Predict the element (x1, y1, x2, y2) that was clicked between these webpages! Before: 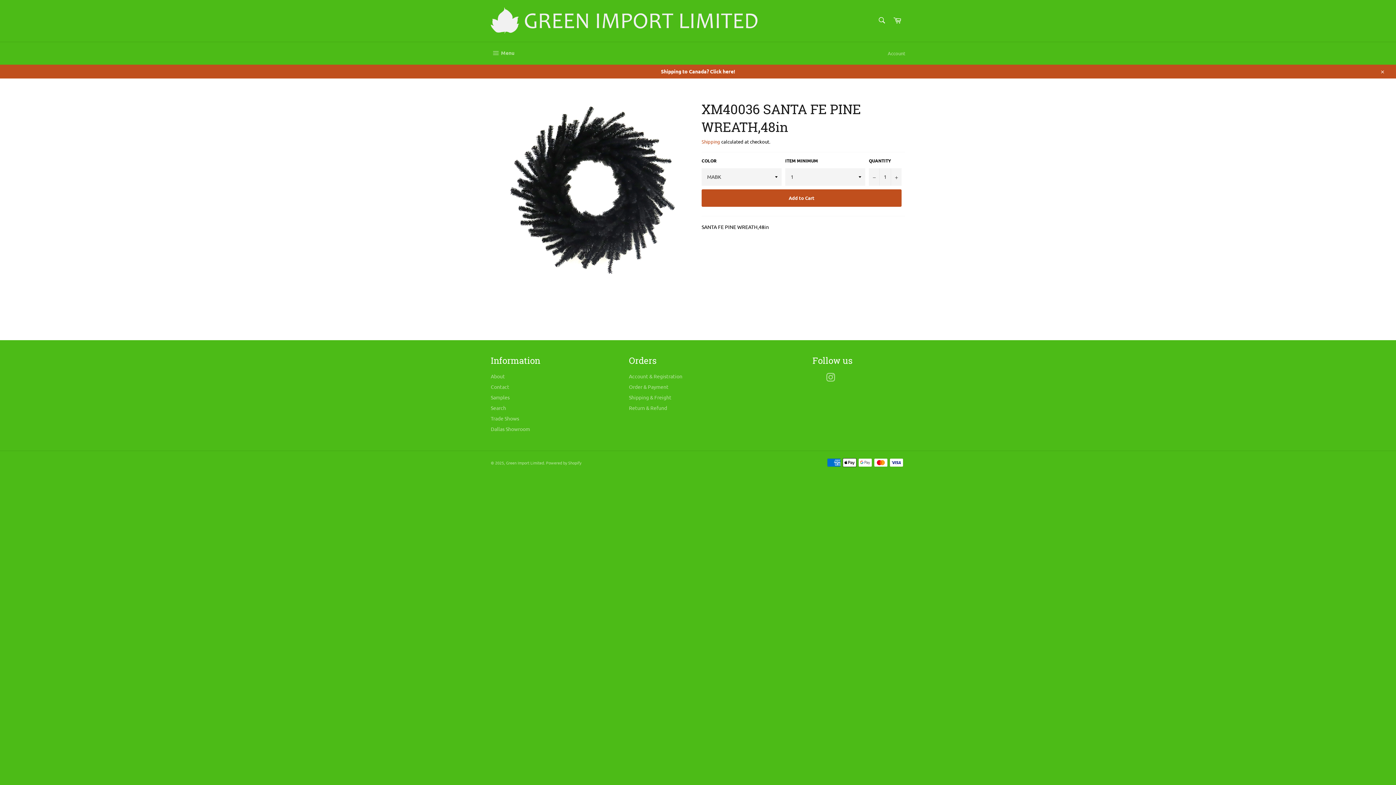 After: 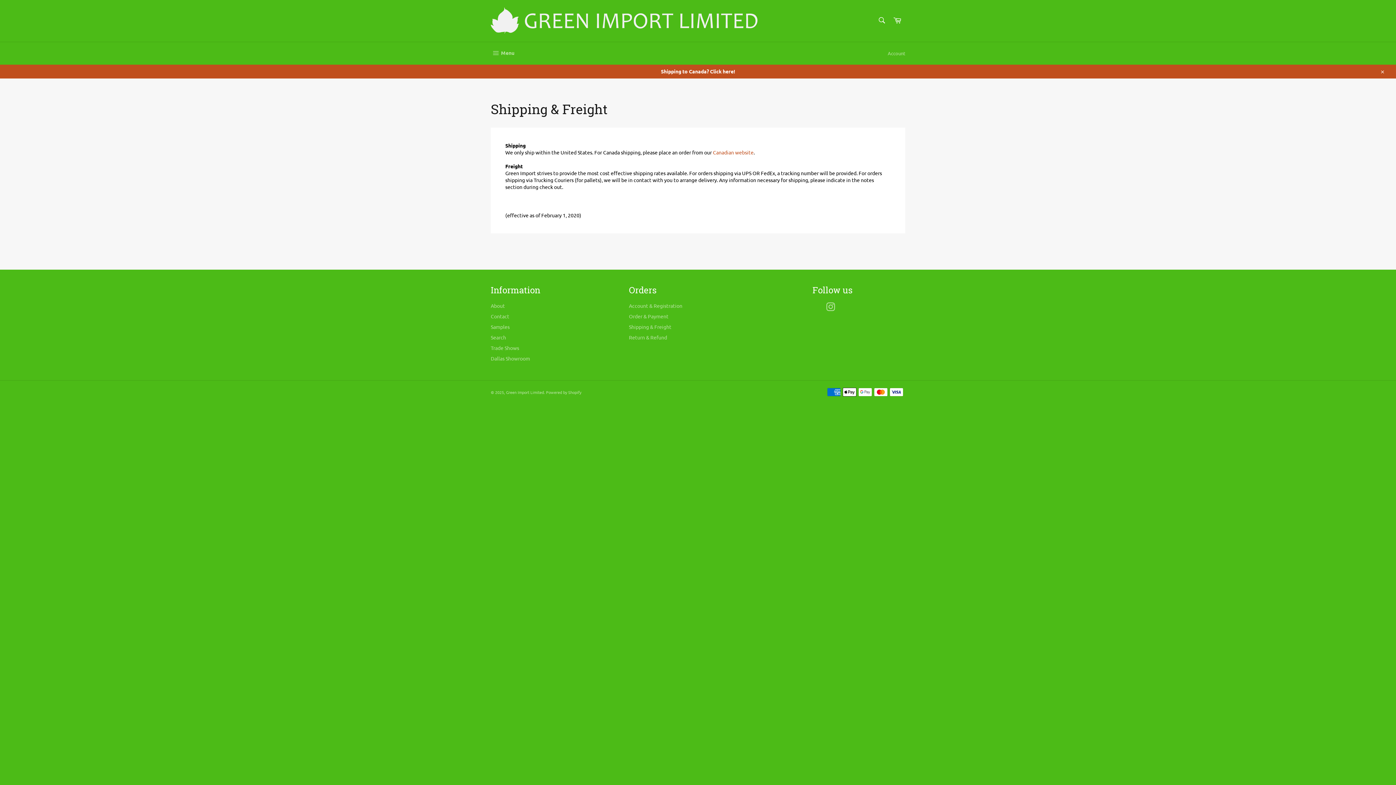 Action: label: Shipping & Freight bbox: (629, 394, 671, 400)